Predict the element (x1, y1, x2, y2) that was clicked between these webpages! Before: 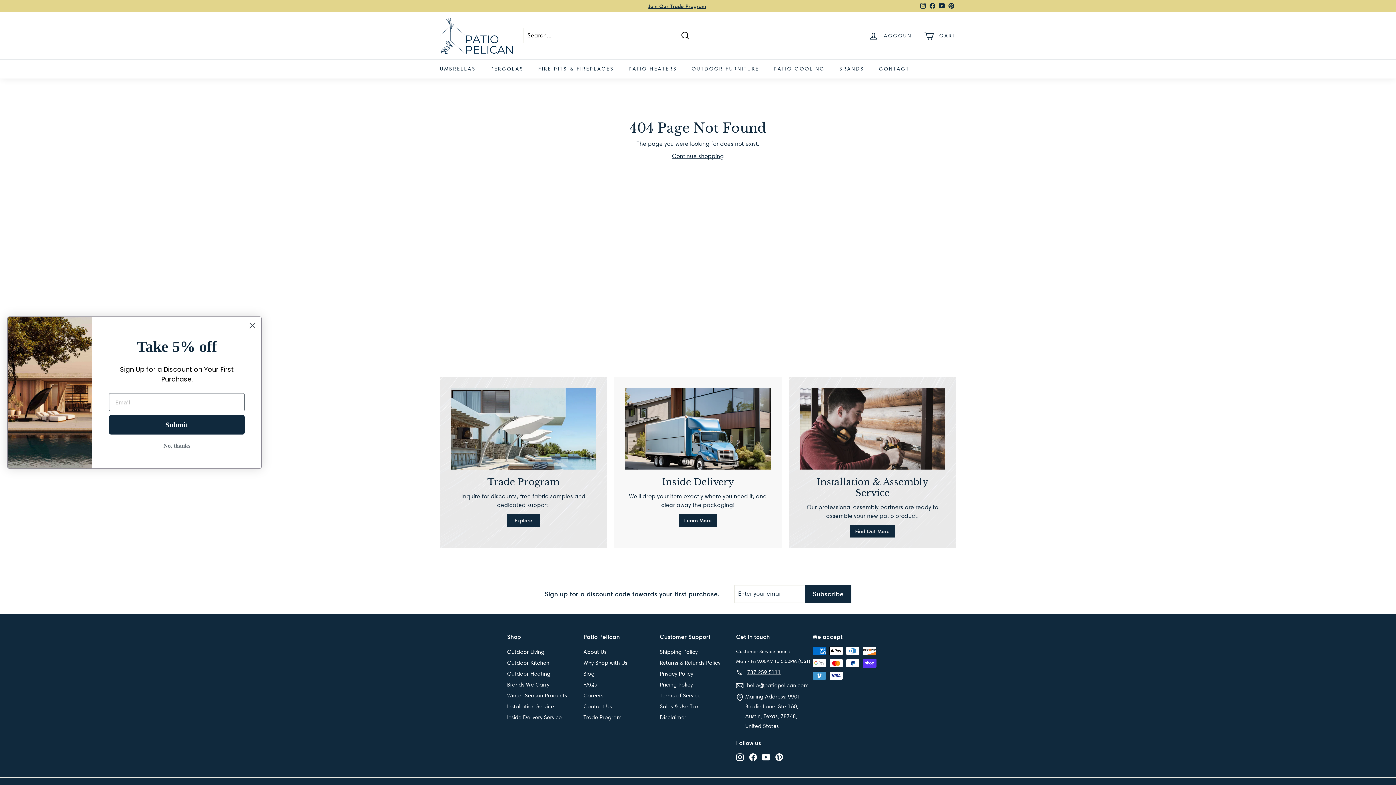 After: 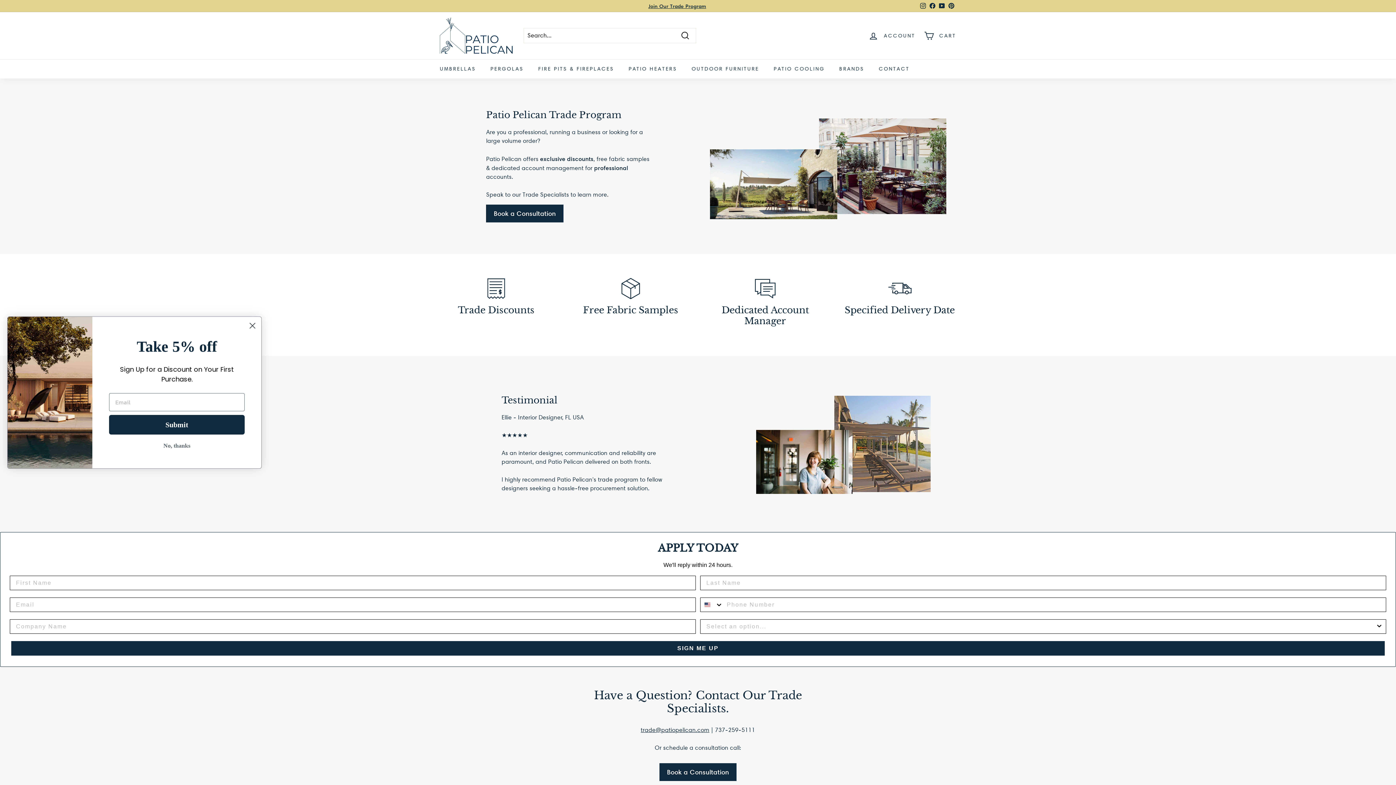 Action: label: Join Our Trade Program bbox: (648, 2, 706, 9)